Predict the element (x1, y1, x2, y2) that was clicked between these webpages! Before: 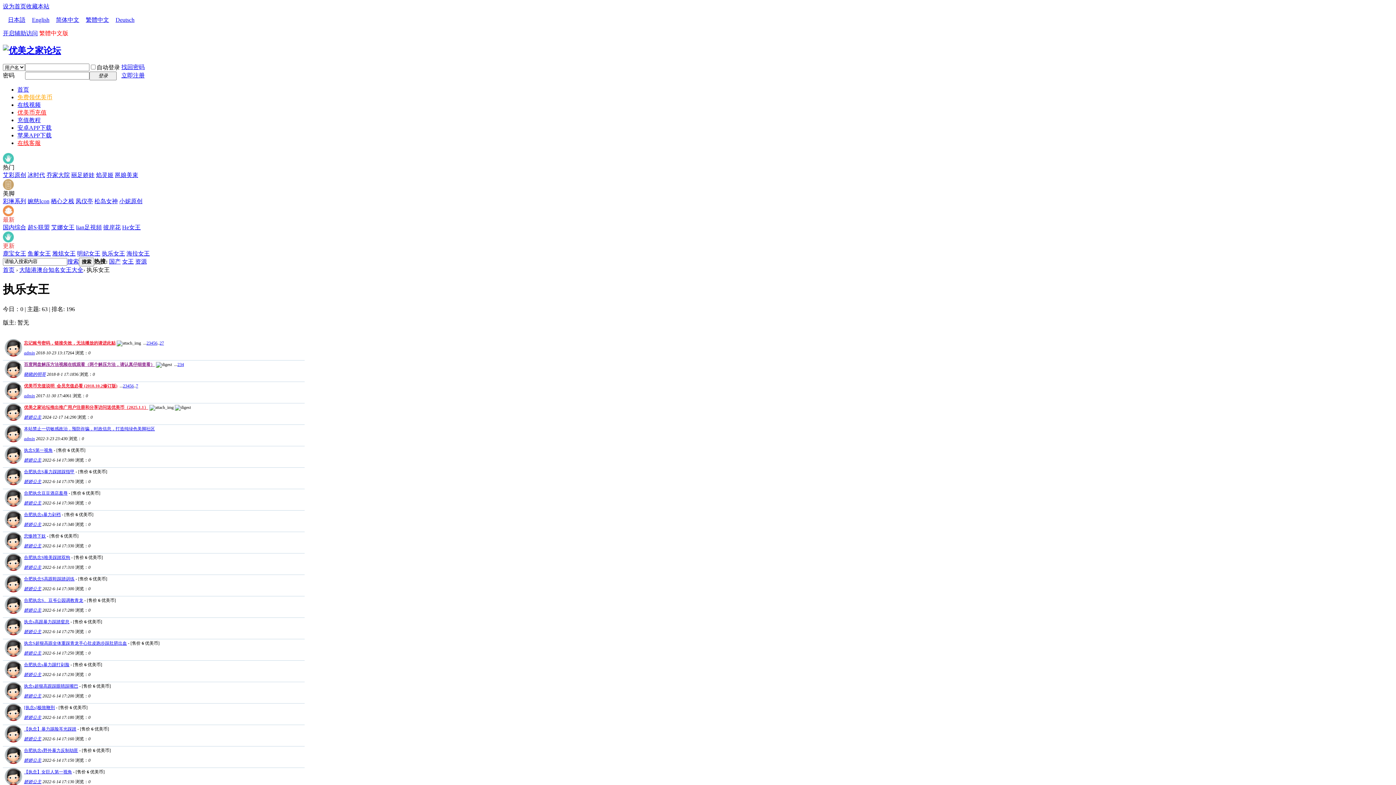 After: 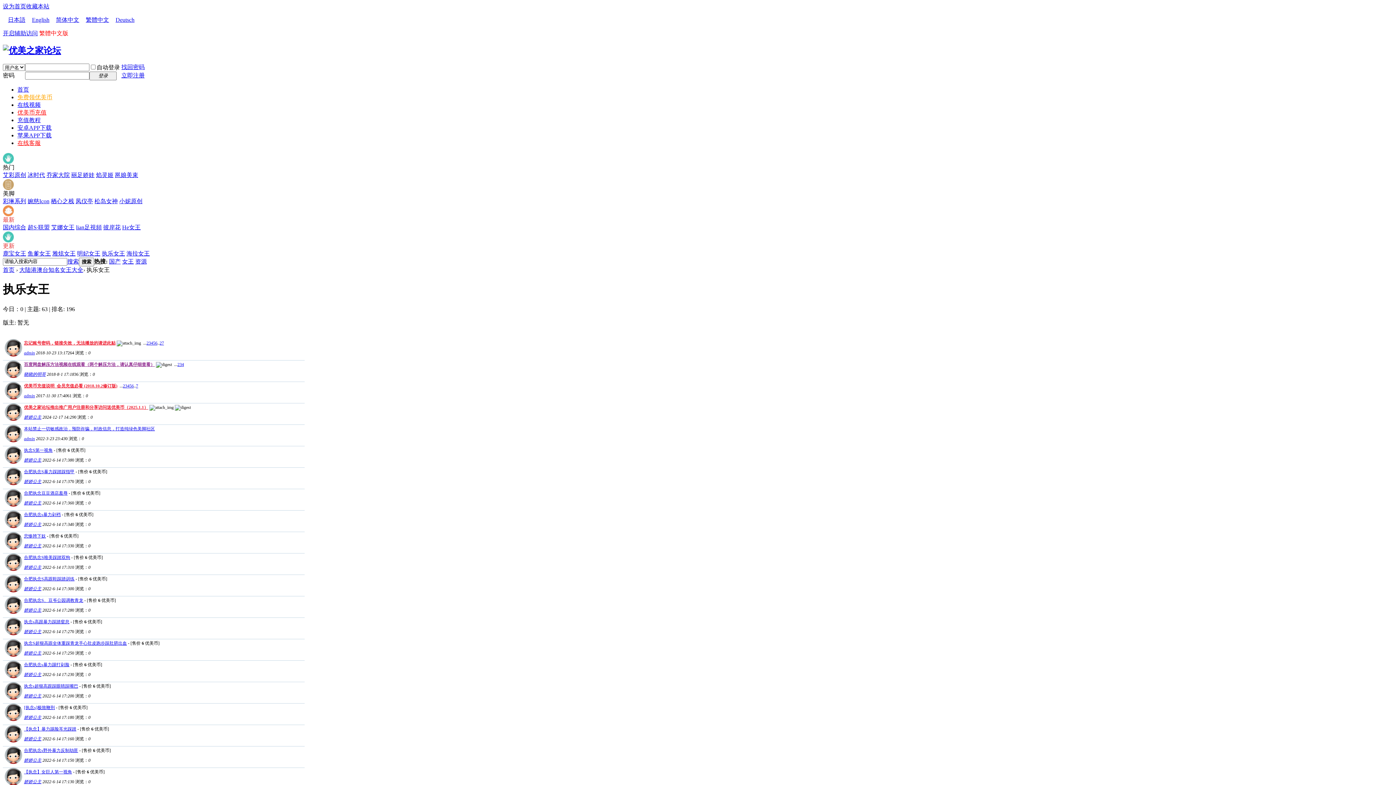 Action: bbox: (2, 673, 22, 679)